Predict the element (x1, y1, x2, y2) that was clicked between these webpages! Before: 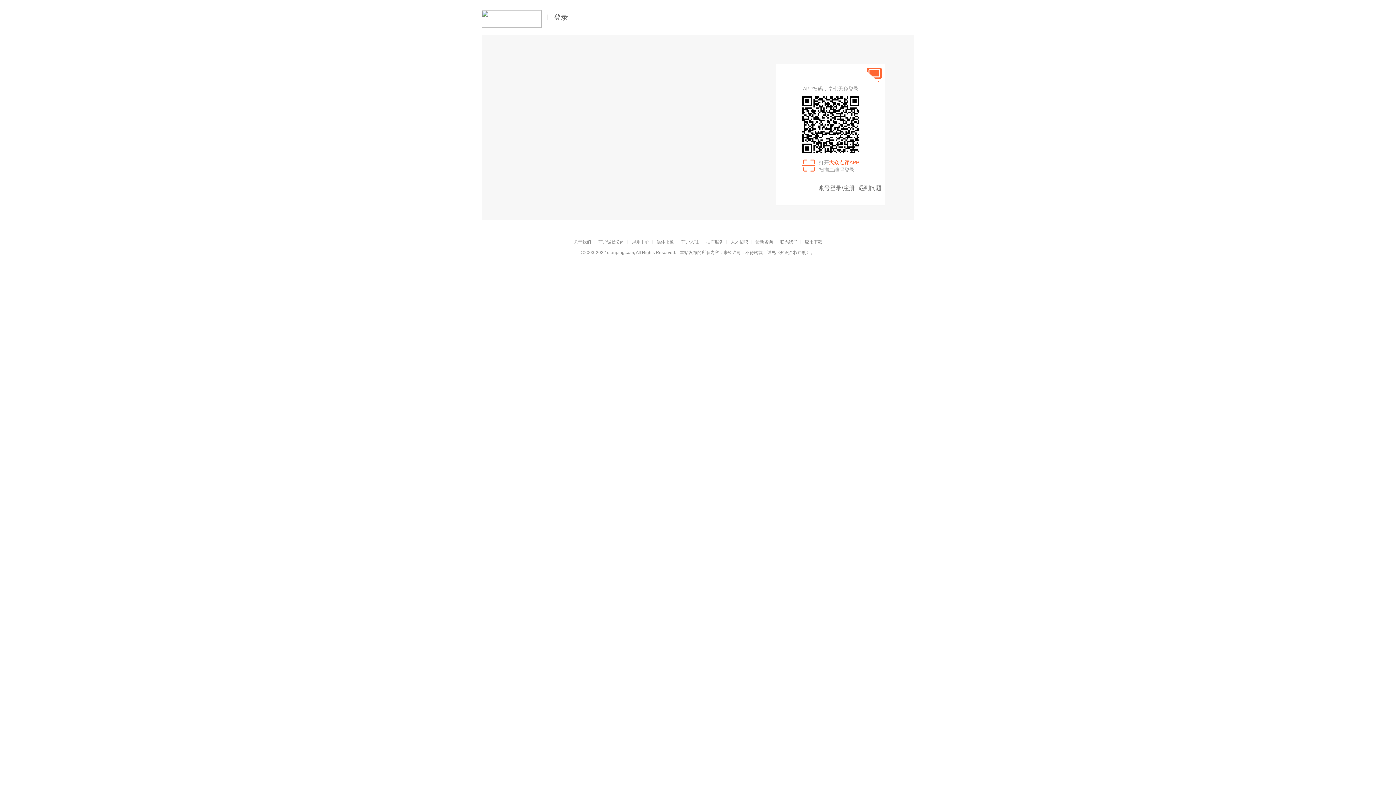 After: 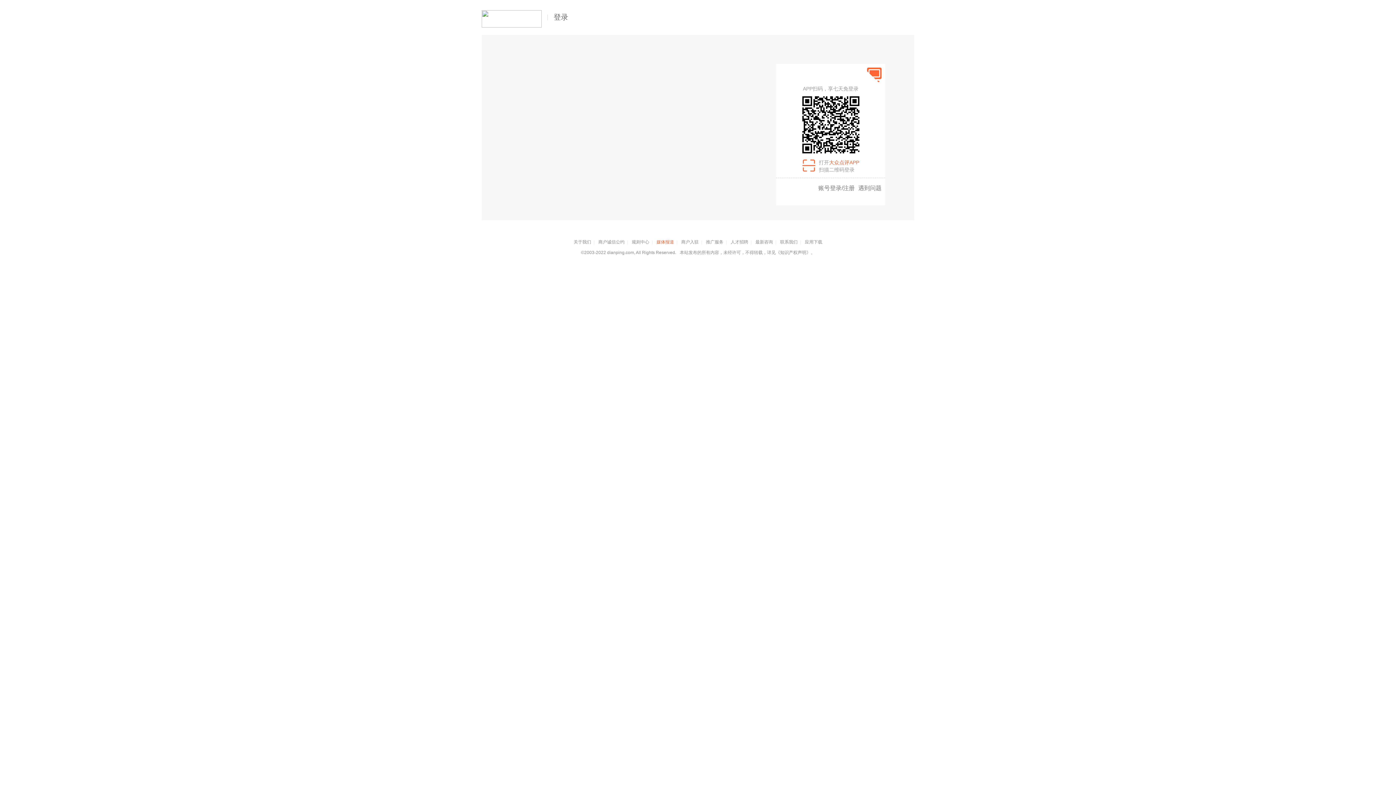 Action: label: 媒体报道 bbox: (656, 239, 674, 244)